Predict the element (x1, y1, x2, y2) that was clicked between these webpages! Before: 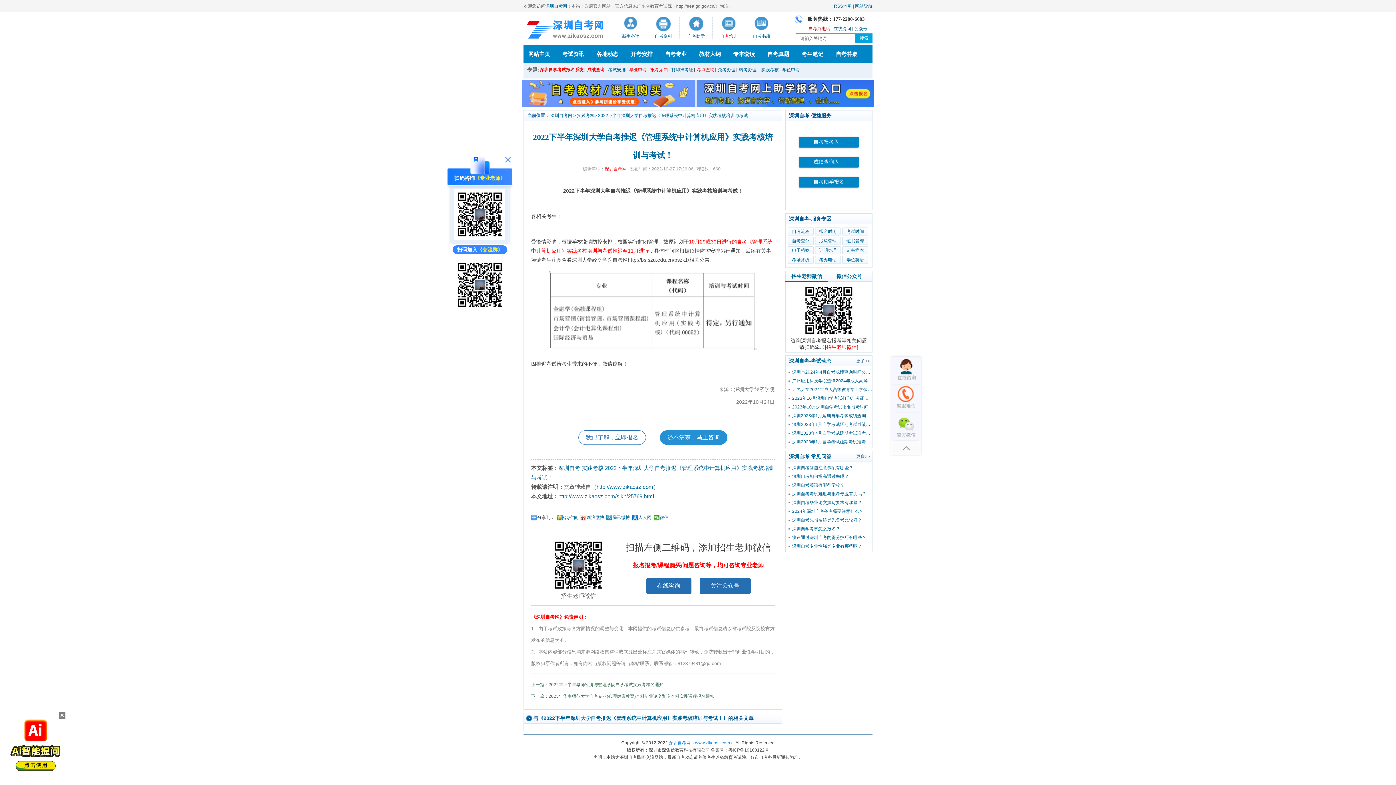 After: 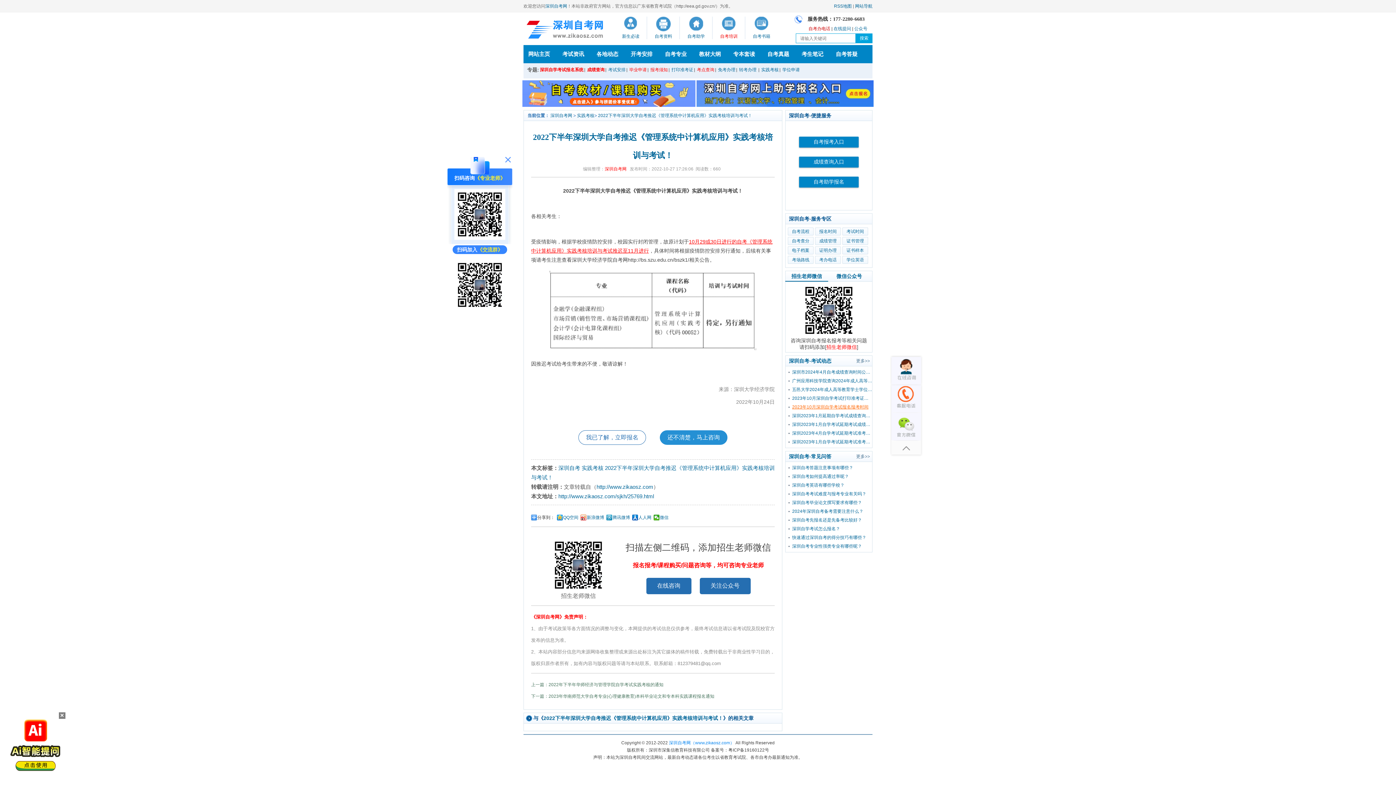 Action: bbox: (792, 402, 872, 411) label: 2023年10月深圳自学考试报名报考时间